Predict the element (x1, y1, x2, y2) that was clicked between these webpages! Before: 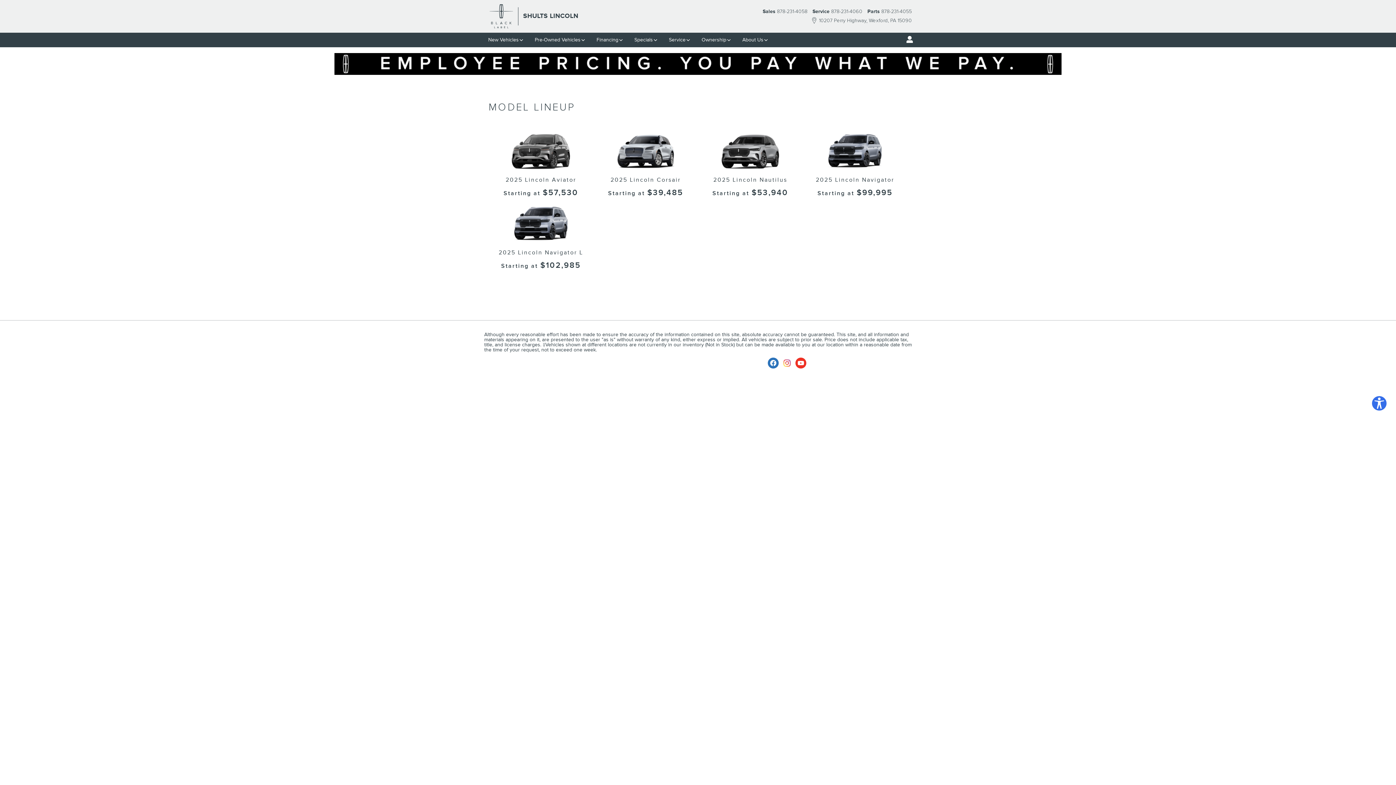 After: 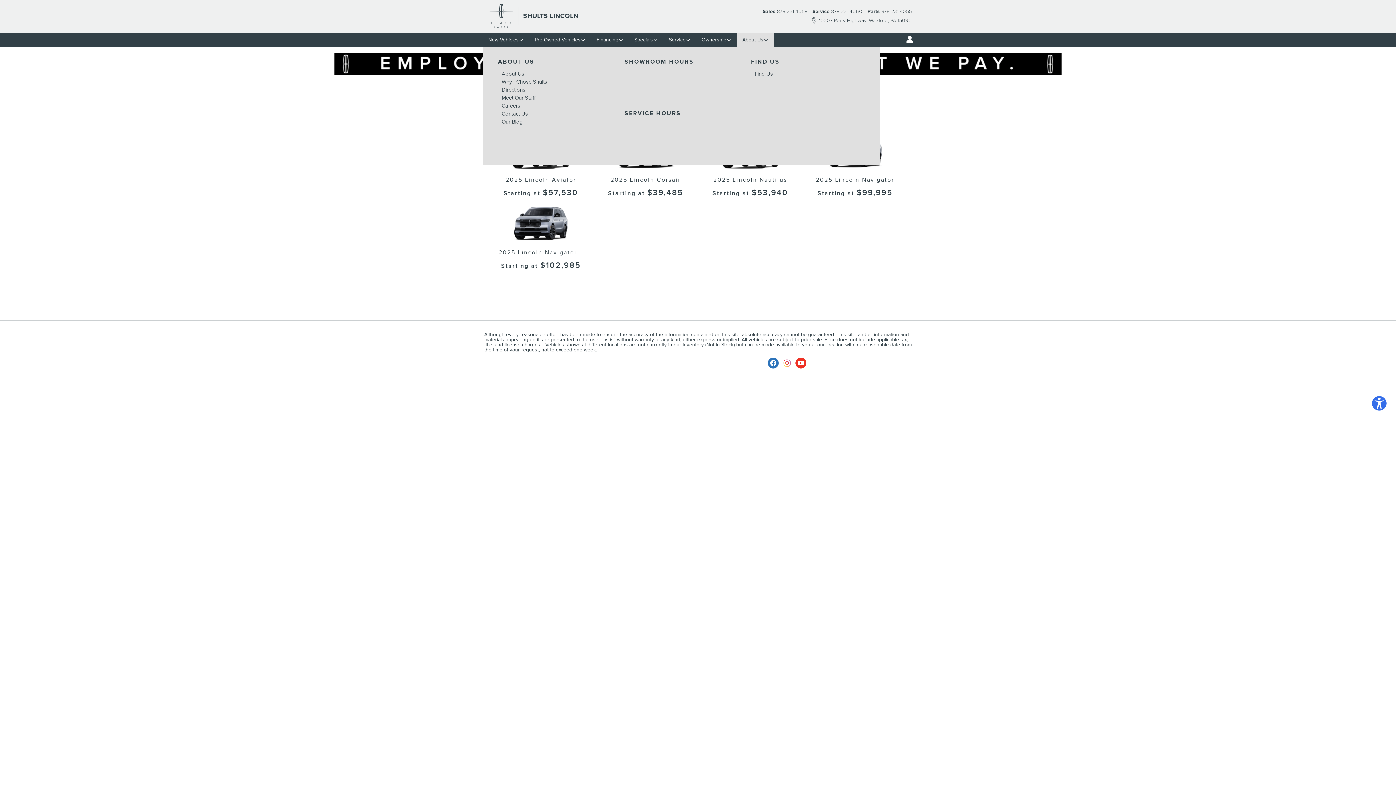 Action: label: About Us bbox: (737, 32, 774, 47)